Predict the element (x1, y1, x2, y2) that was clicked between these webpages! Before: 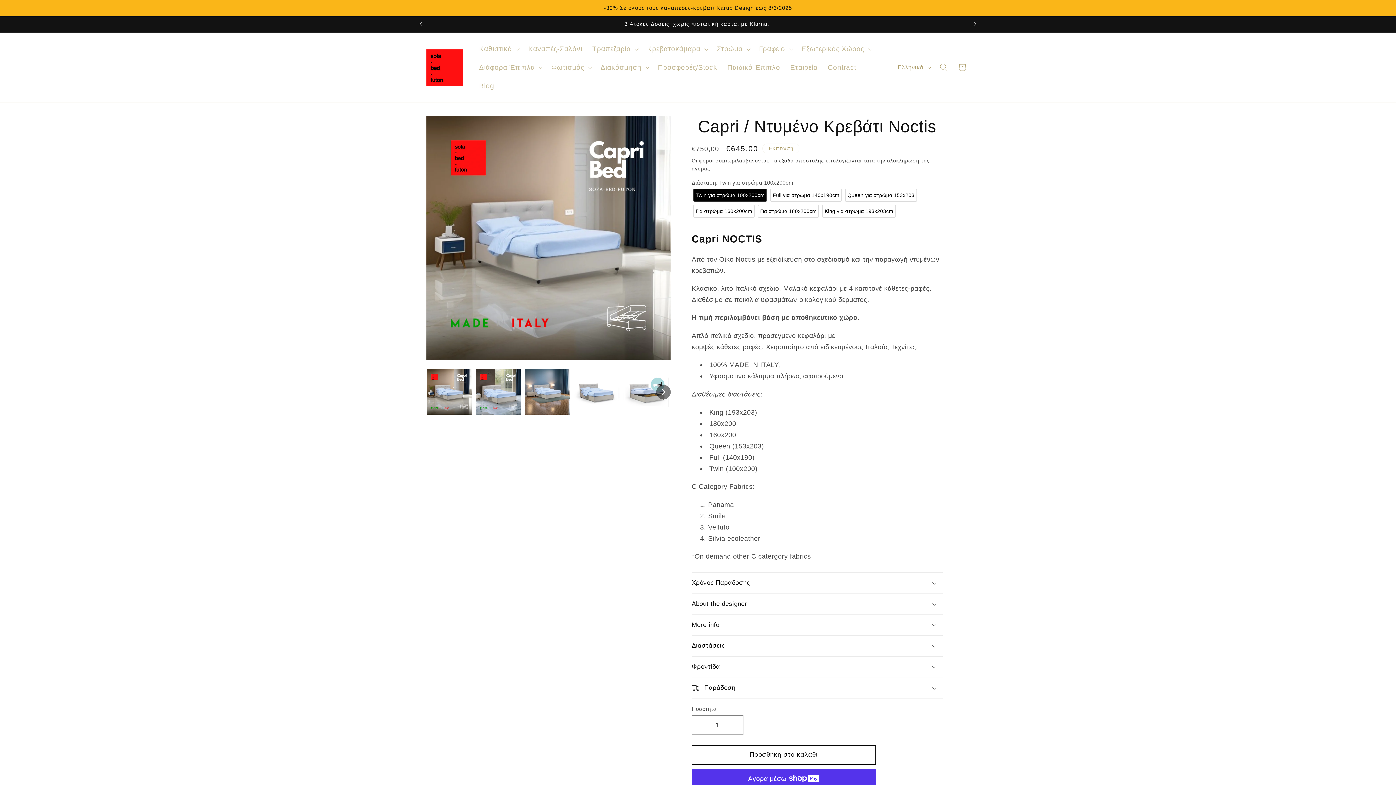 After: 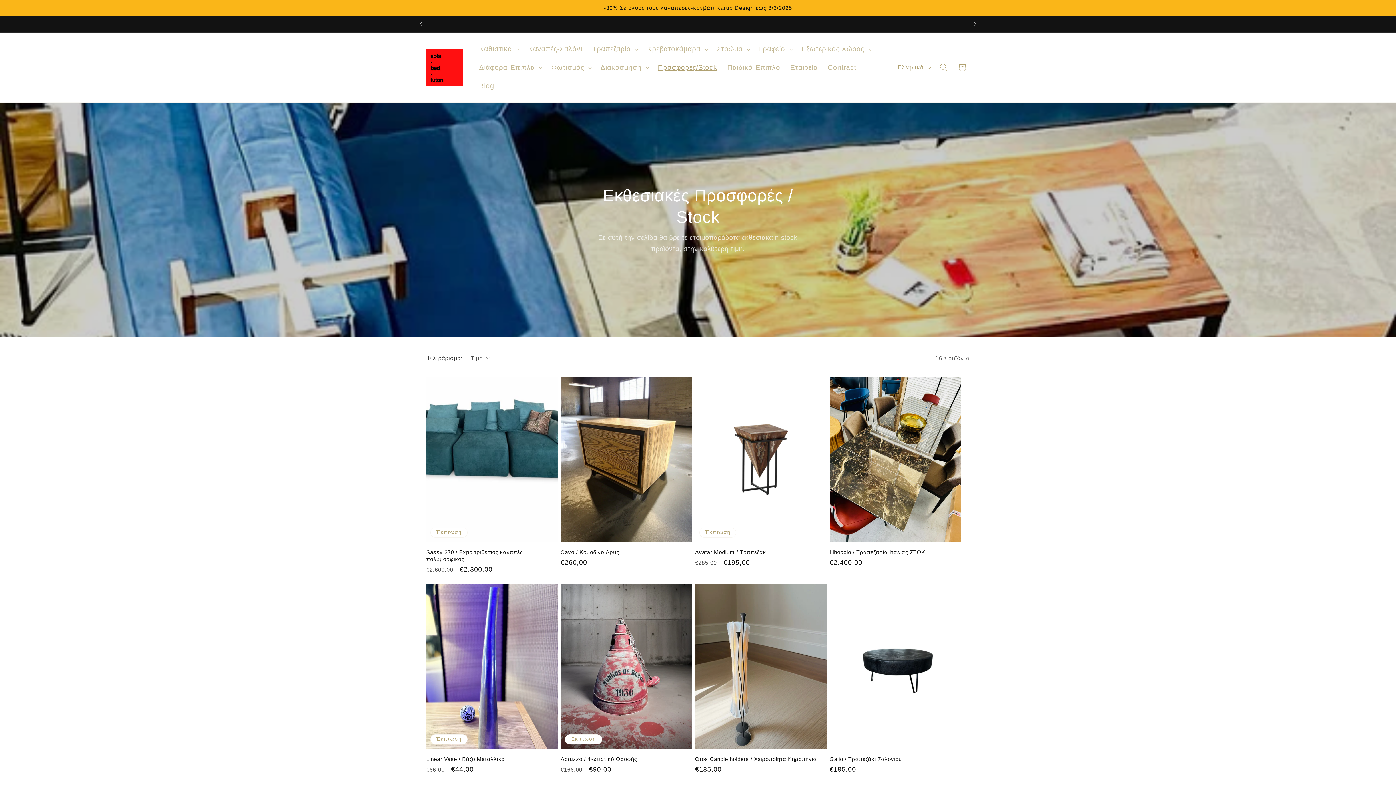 Action: label: Προσφορές/Stock bbox: (653, 58, 722, 76)